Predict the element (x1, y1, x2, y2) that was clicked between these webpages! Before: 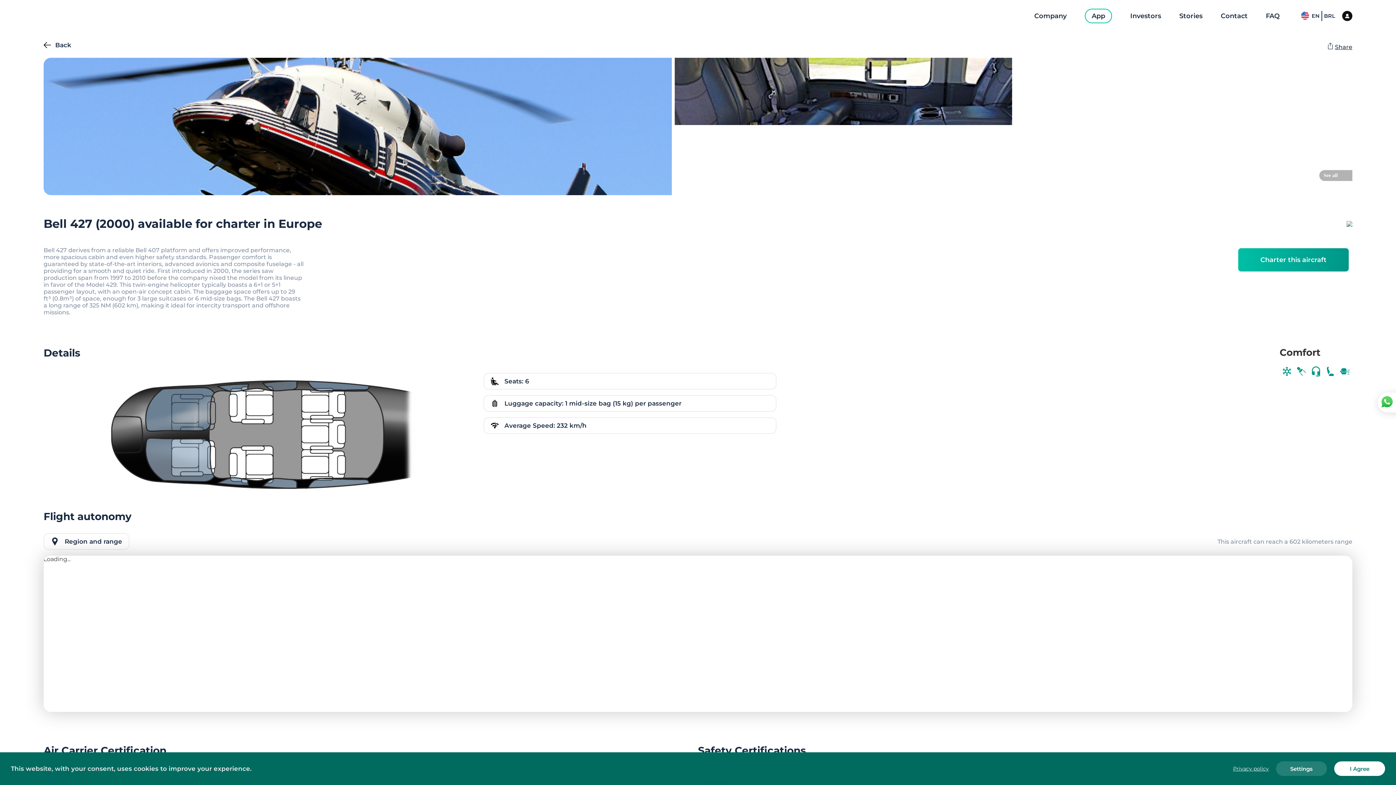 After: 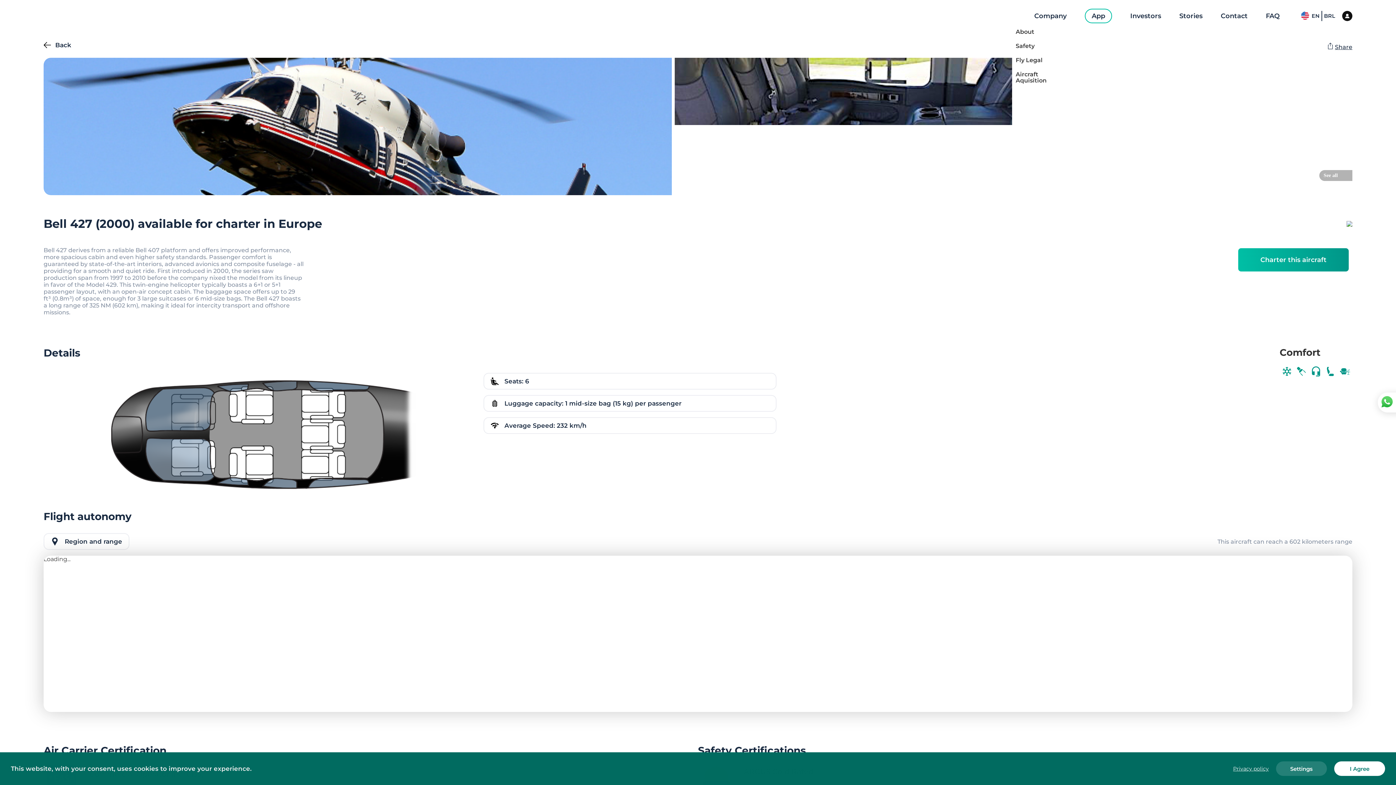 Action: label: Company bbox: (1034, 11, 1066, 20)